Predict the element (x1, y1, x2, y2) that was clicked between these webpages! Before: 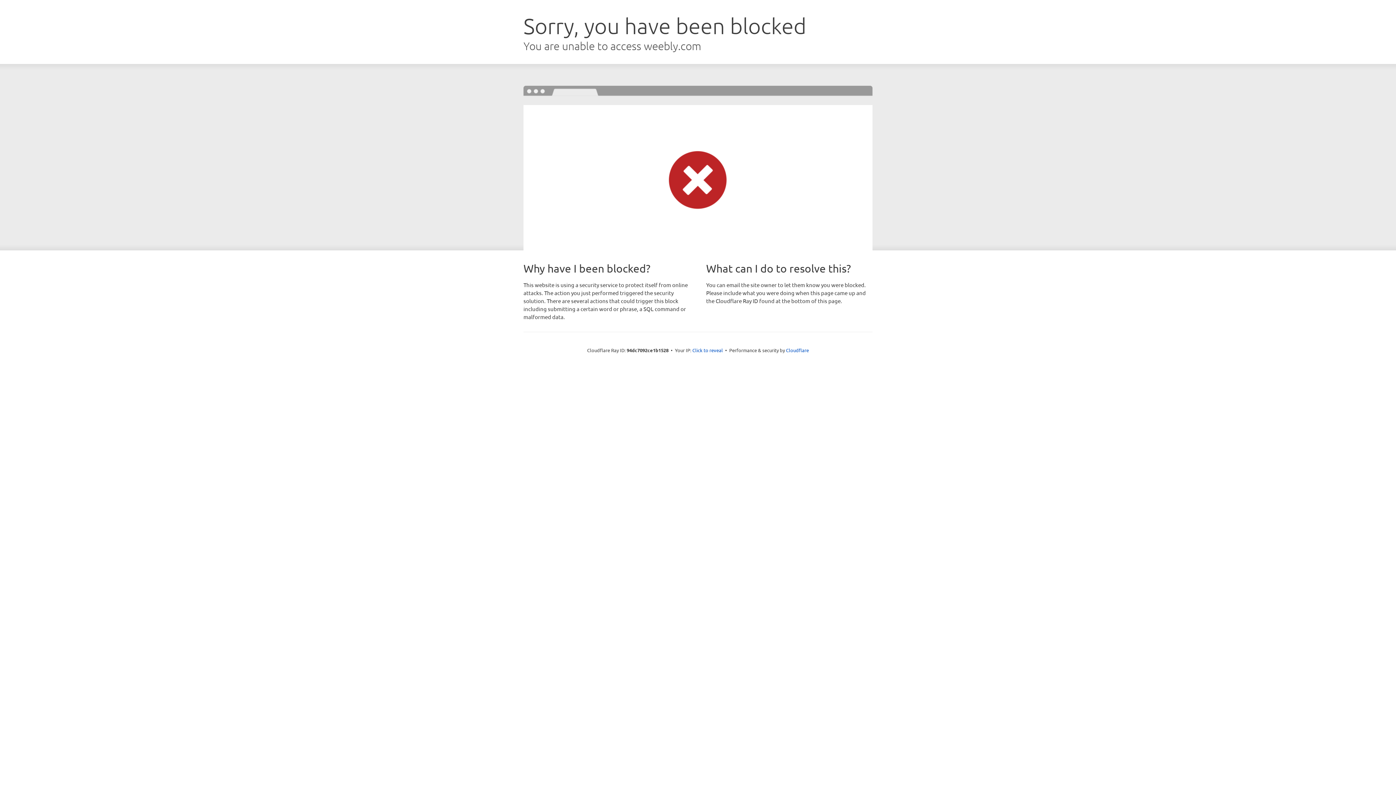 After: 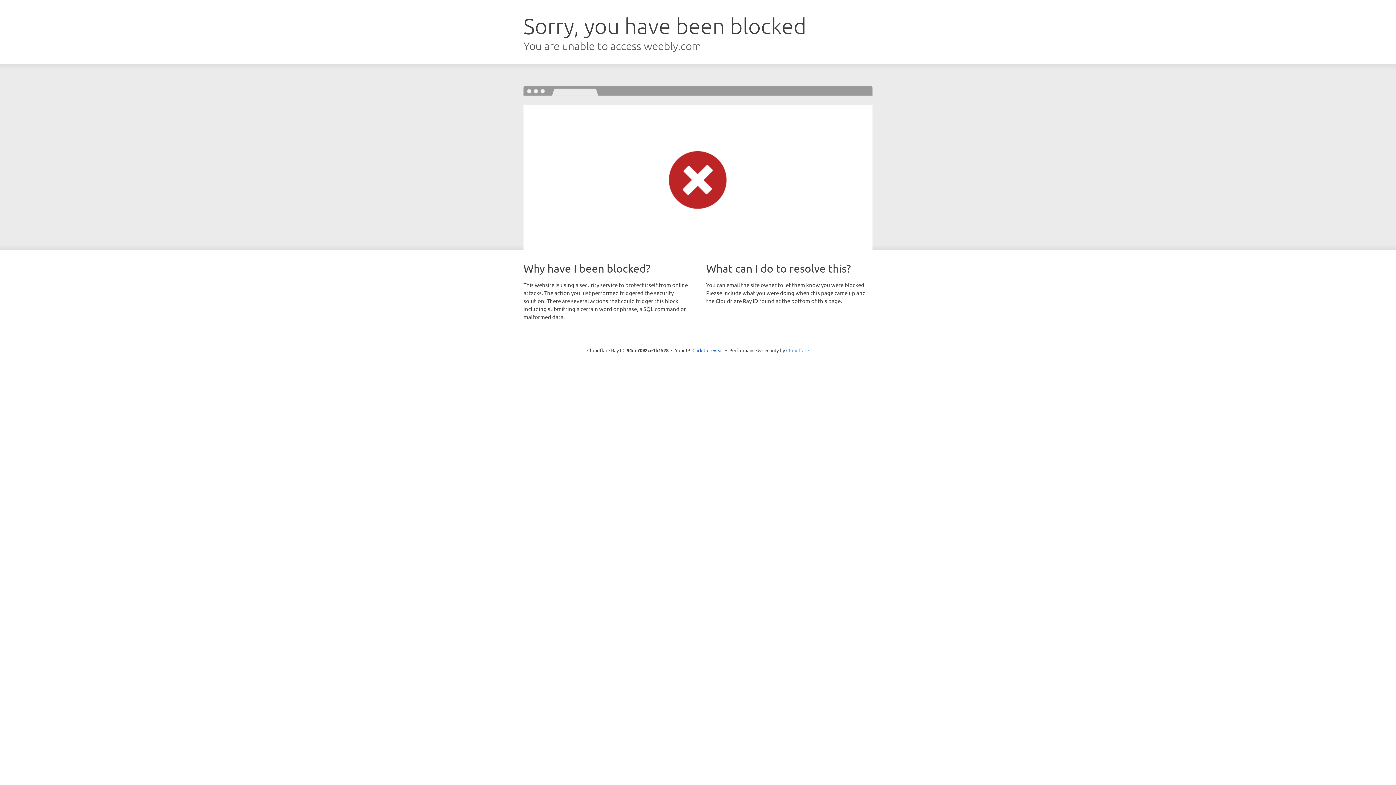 Action: label: Cloudflare bbox: (786, 347, 809, 353)